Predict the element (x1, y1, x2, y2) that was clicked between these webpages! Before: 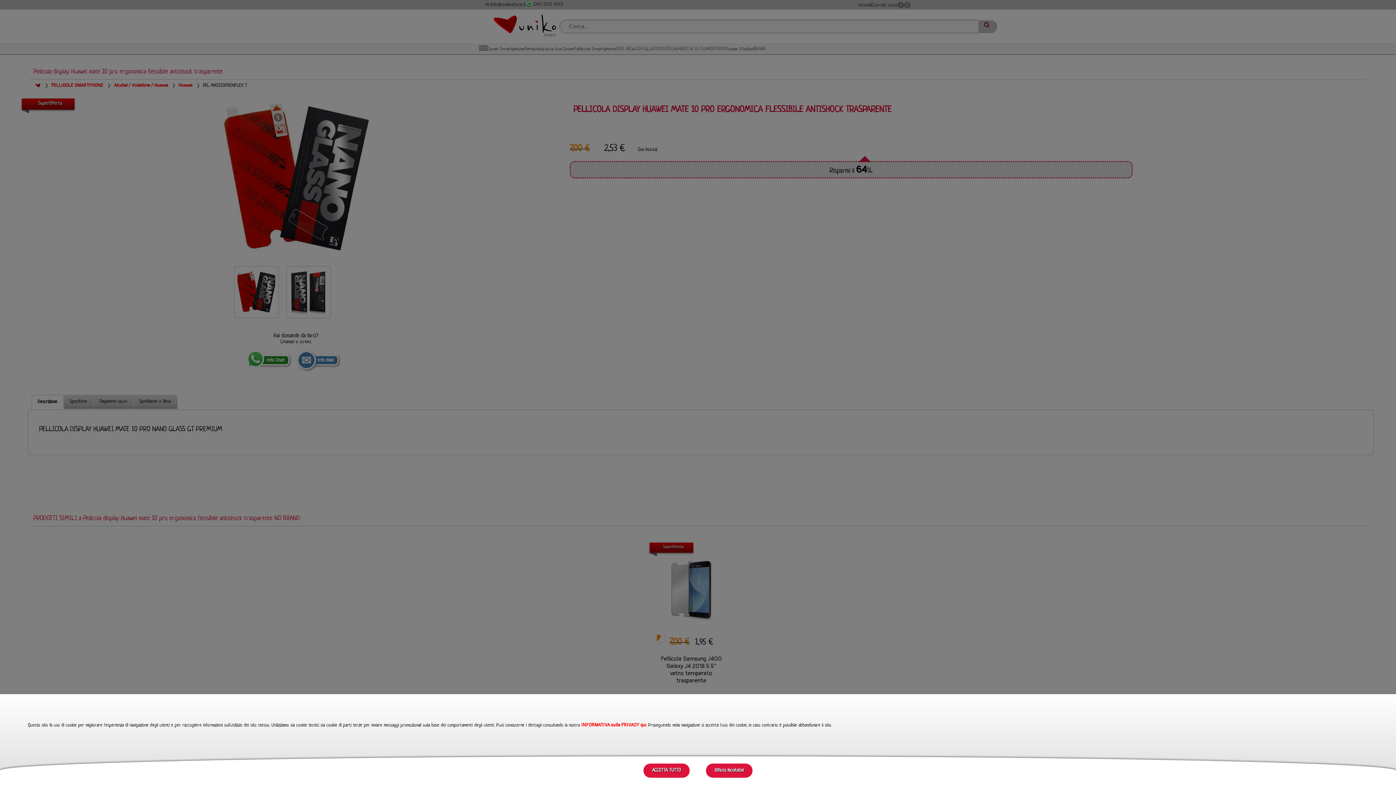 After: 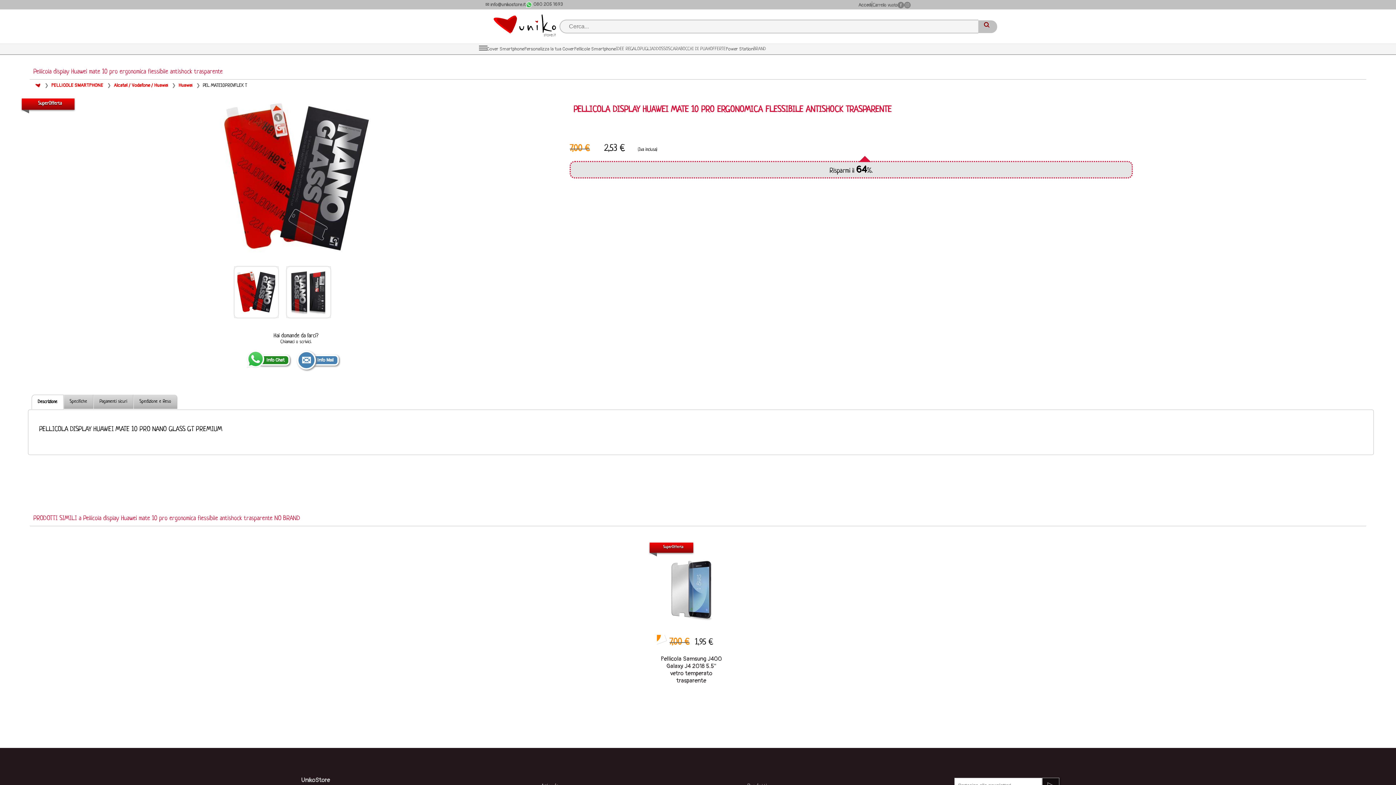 Action: bbox: (643, 764, 689, 778) label: ACCETTA TUTTO